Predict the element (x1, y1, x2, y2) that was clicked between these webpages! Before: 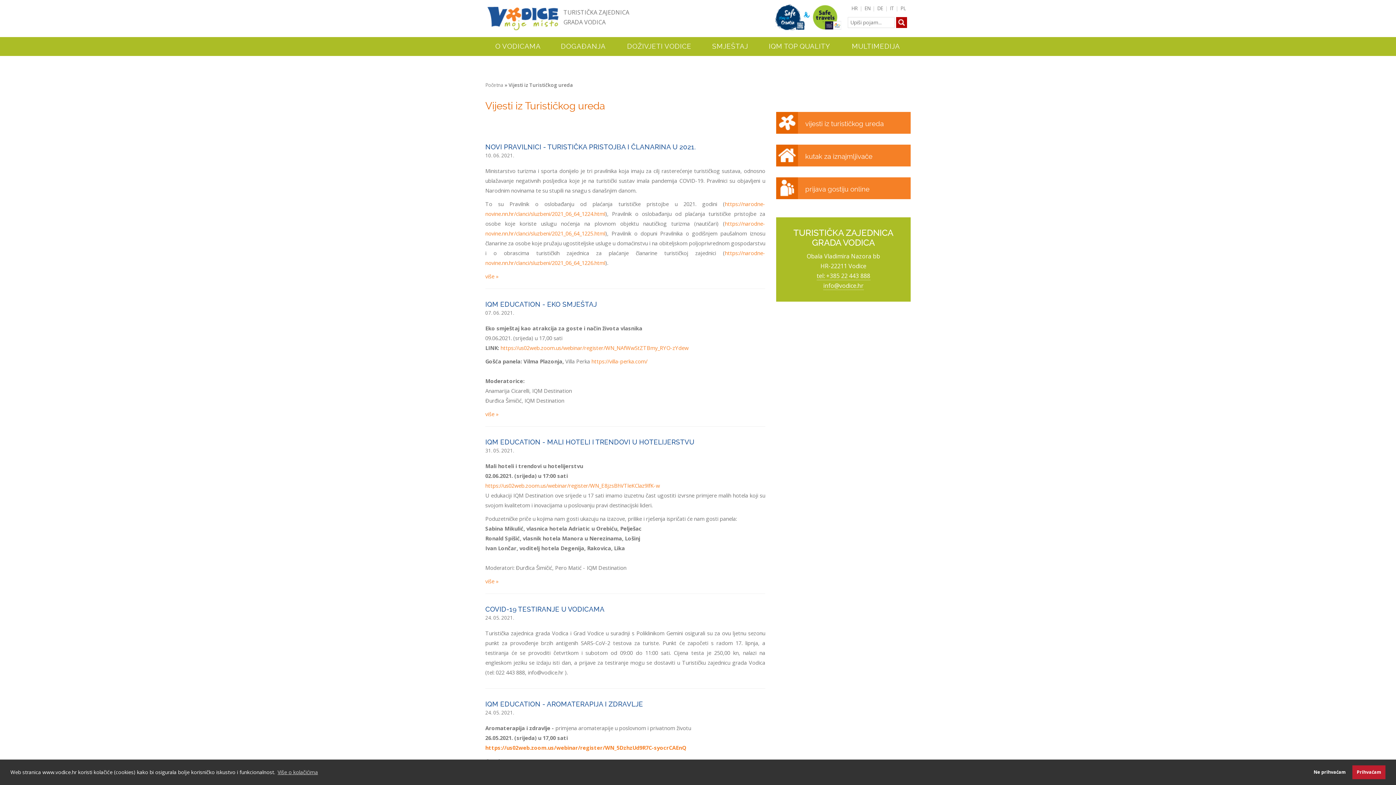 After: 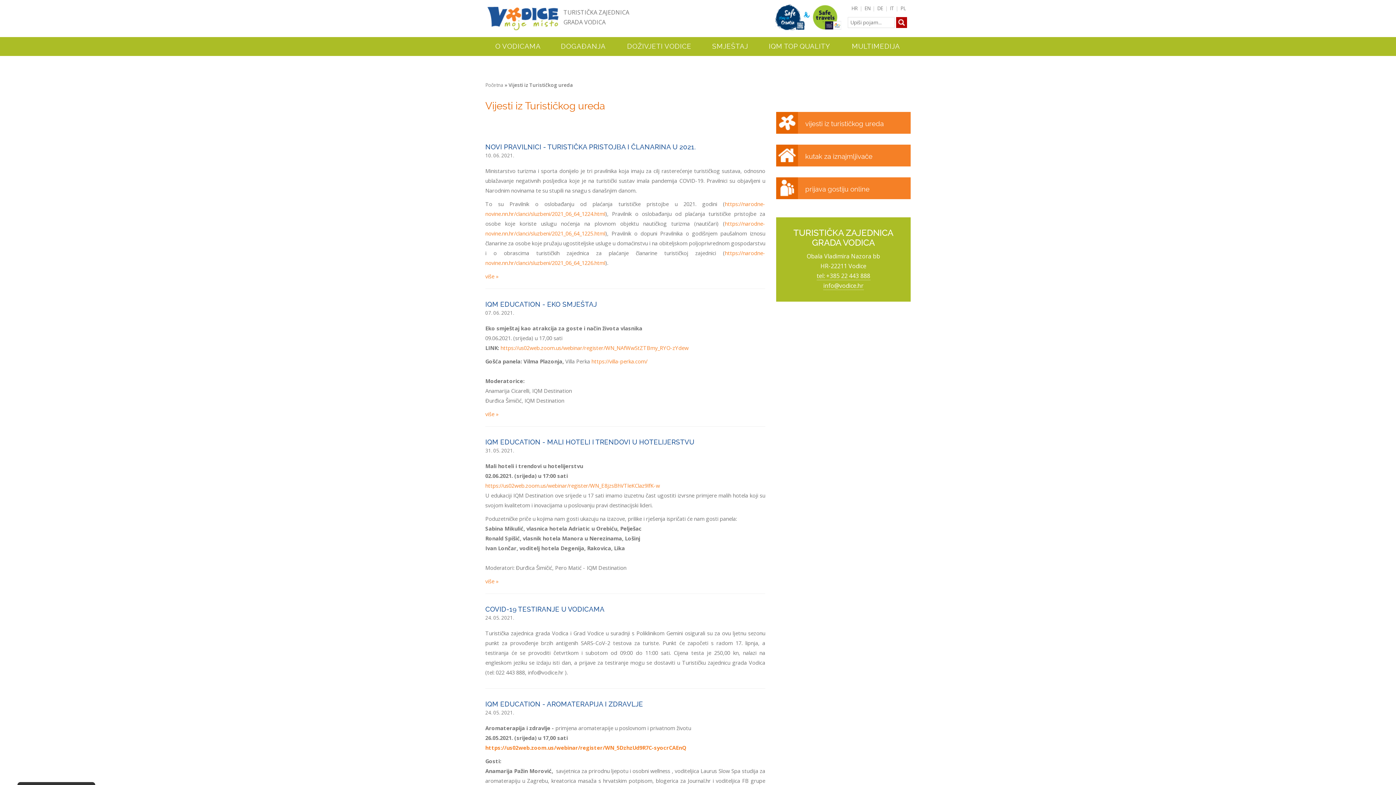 Action: label: deny cookies bbox: (1309, 765, 1350, 779)